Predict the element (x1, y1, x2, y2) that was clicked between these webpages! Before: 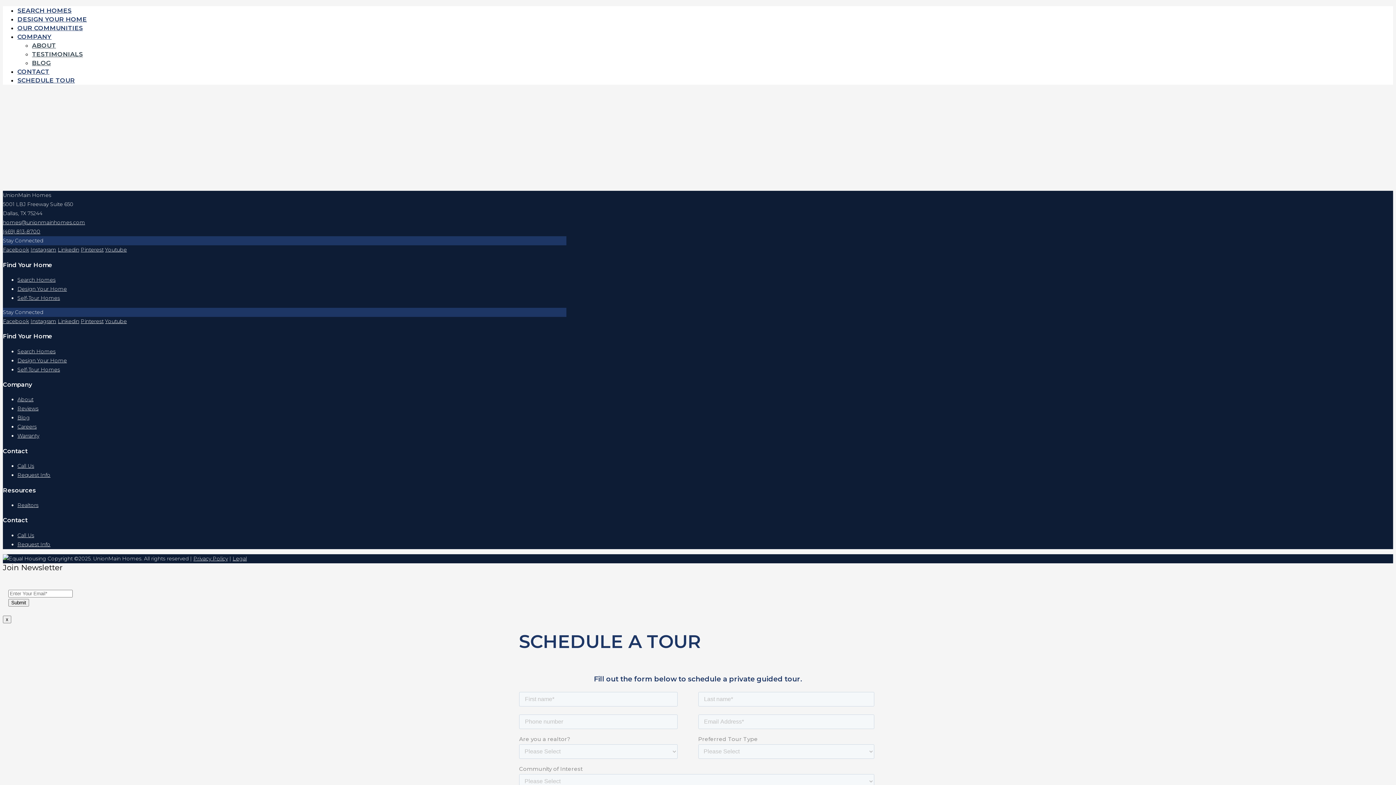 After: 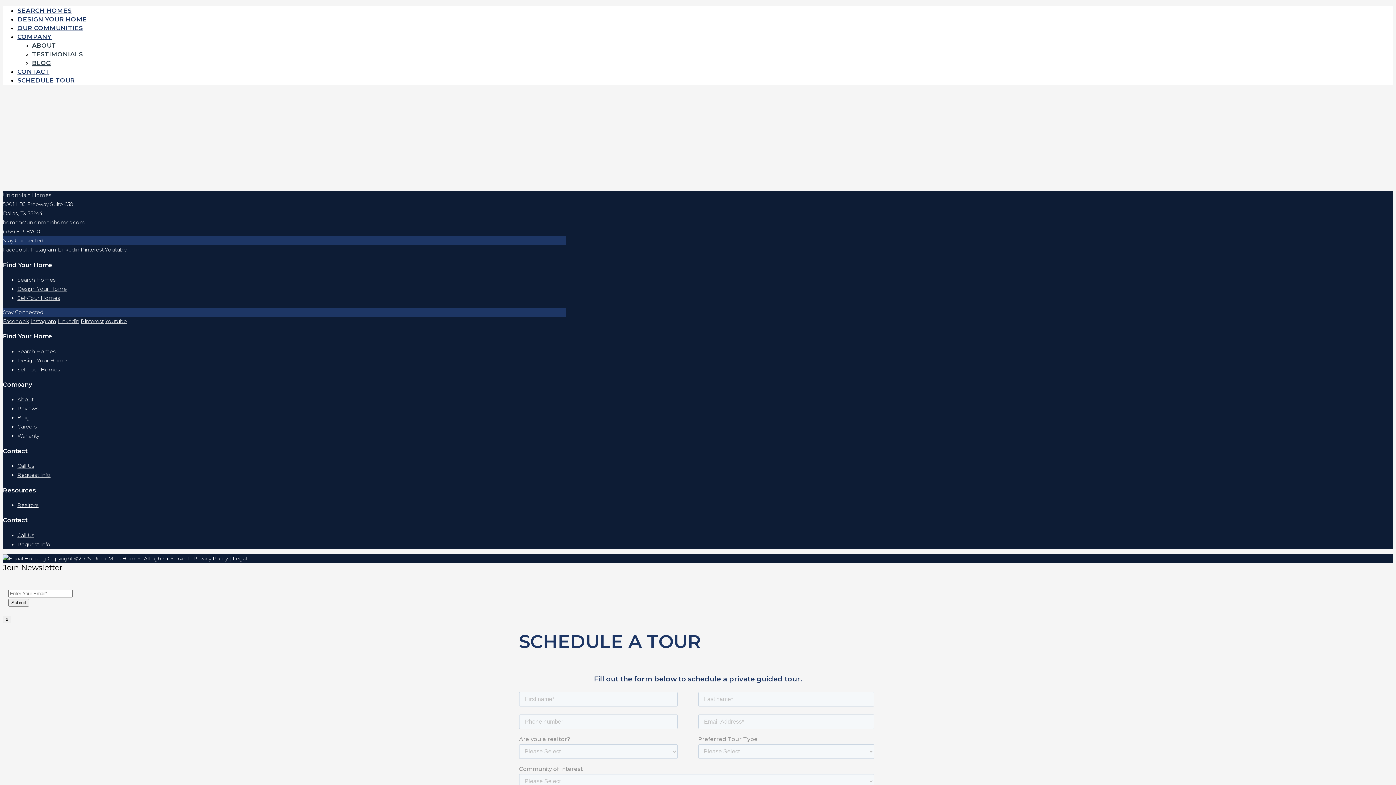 Action: bbox: (57, 246, 79, 253) label: Linkedin